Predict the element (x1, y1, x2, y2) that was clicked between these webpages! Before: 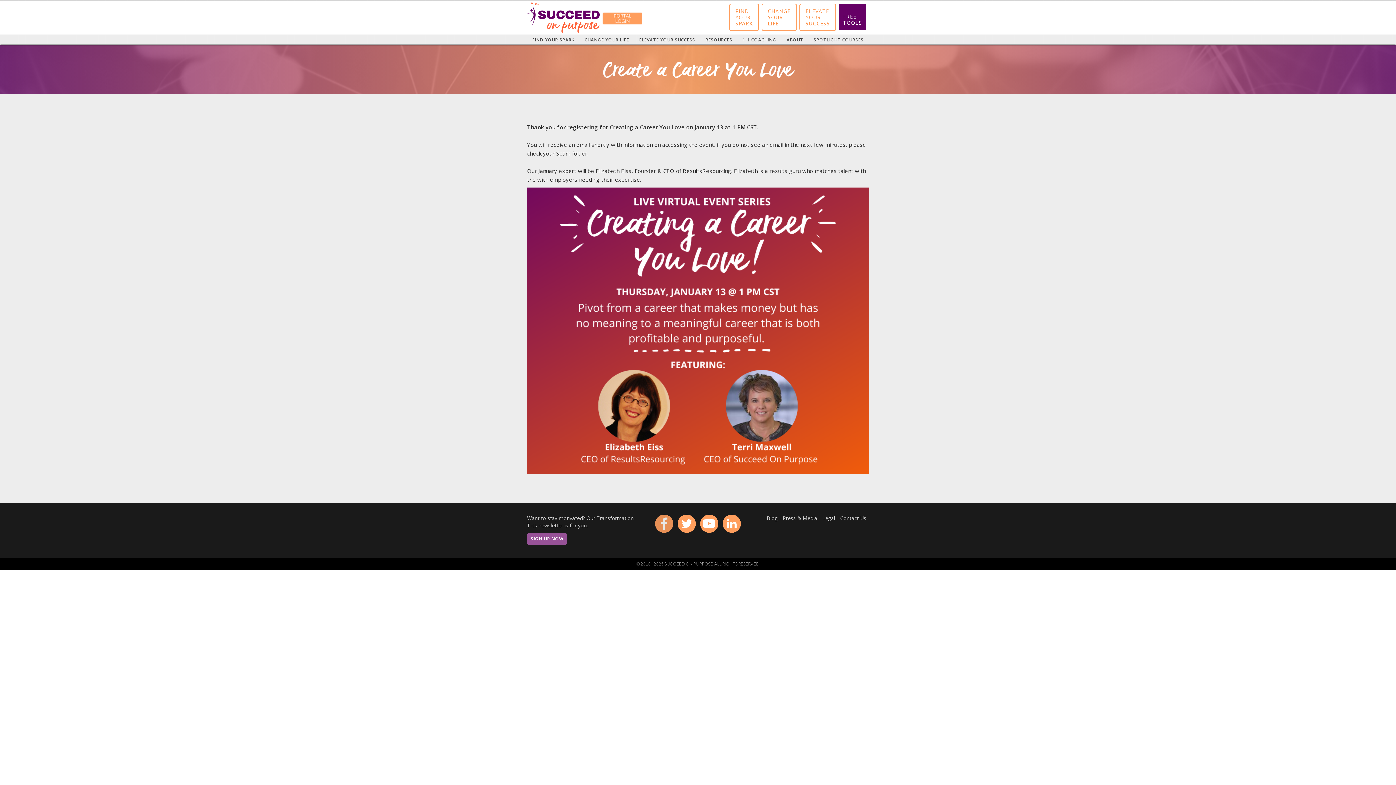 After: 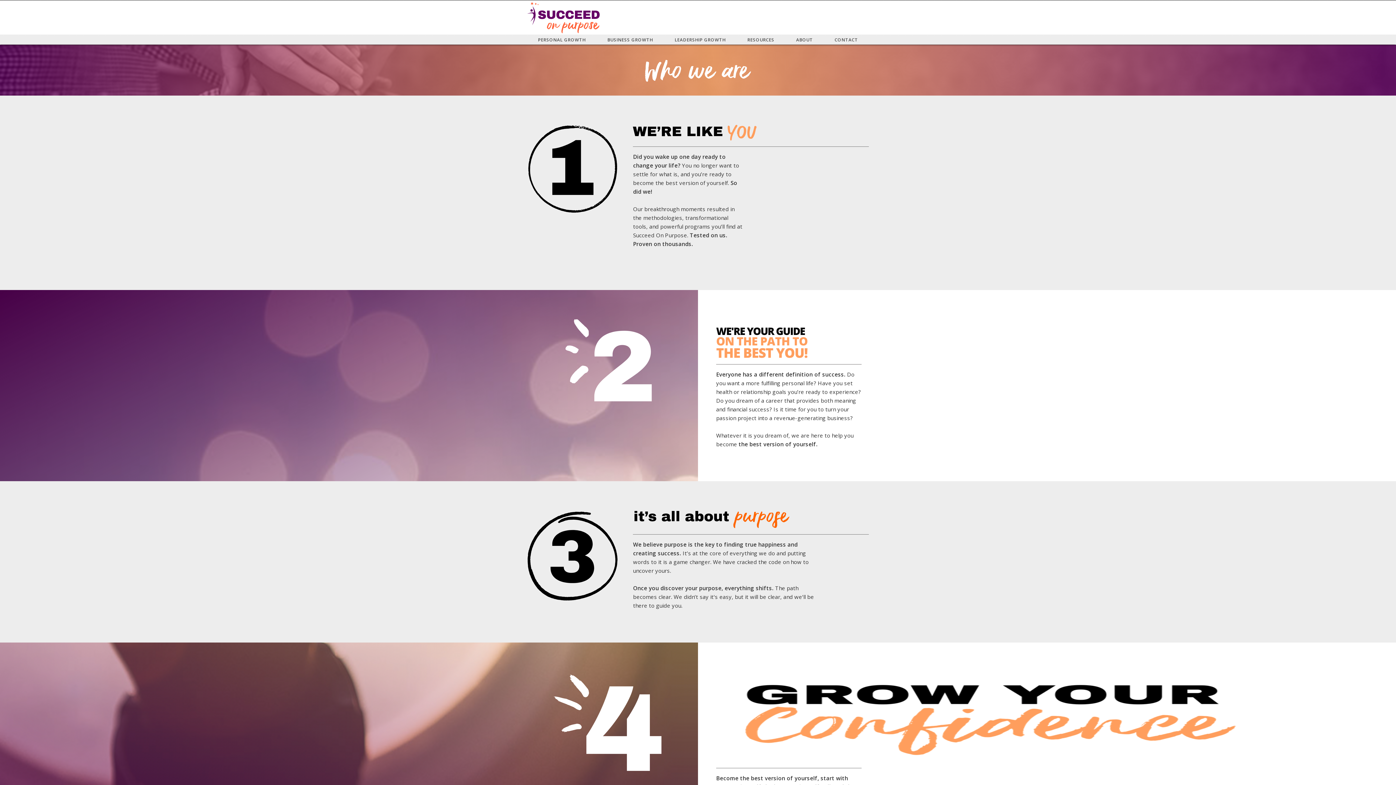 Action: label: ABOUT bbox: (786, 37, 803, 42)